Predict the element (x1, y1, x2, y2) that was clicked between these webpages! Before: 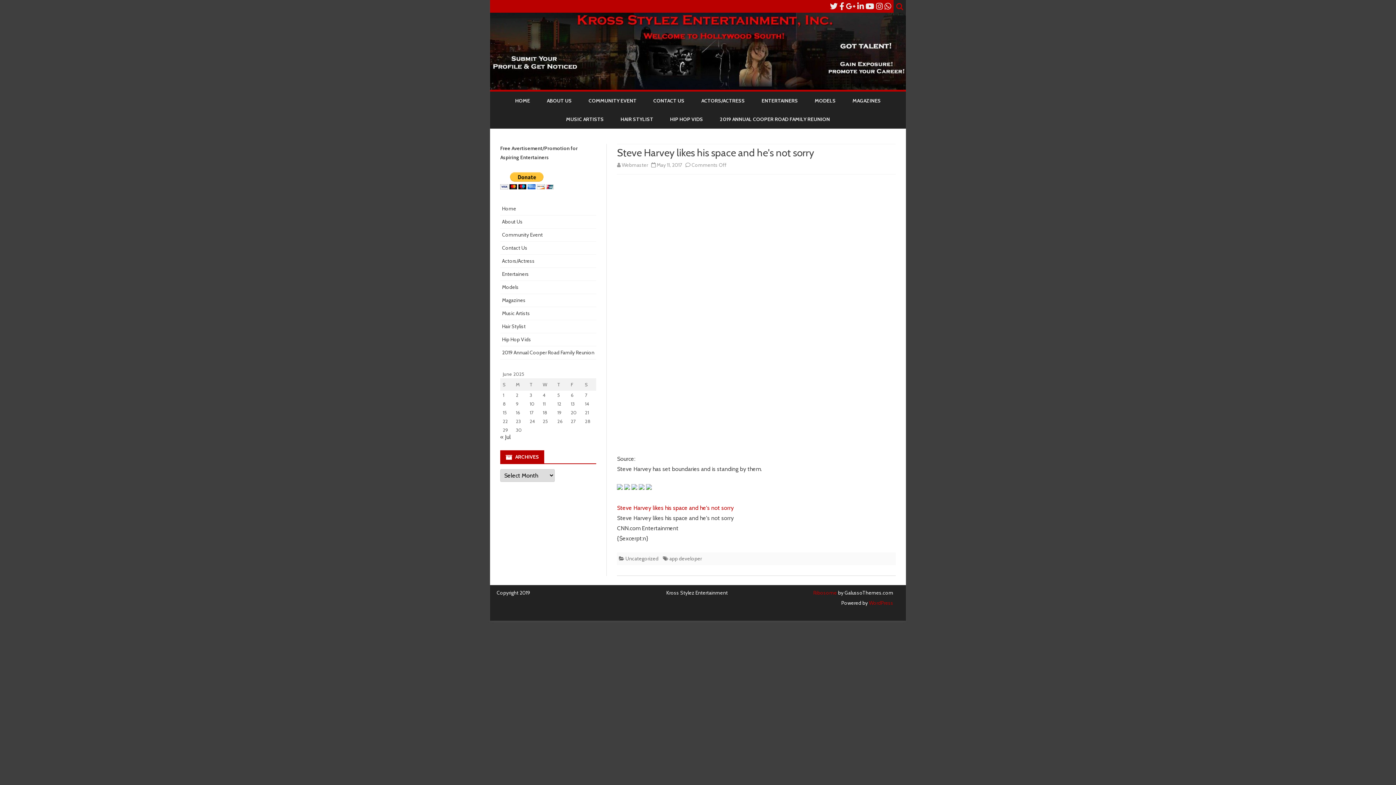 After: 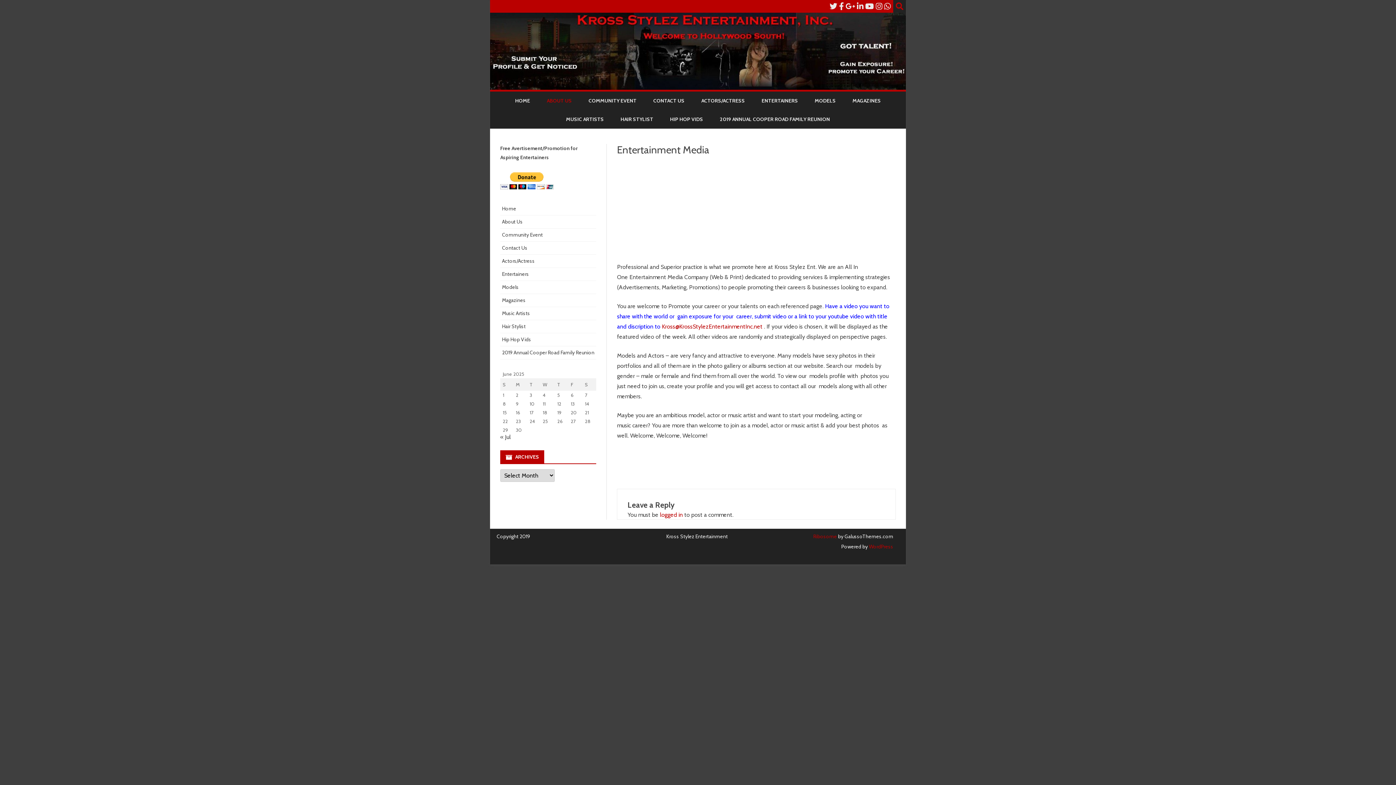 Action: bbox: (502, 218, 522, 225) label: About Us